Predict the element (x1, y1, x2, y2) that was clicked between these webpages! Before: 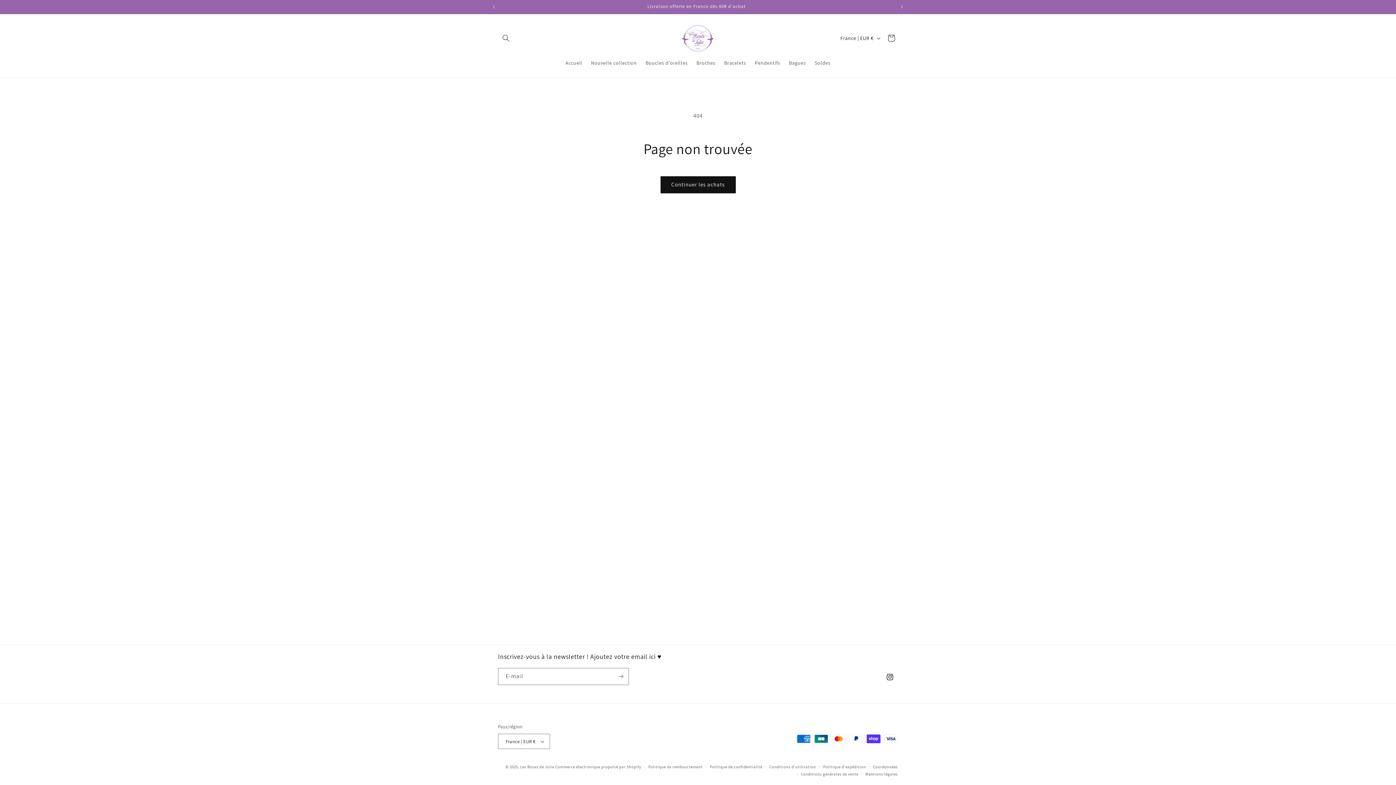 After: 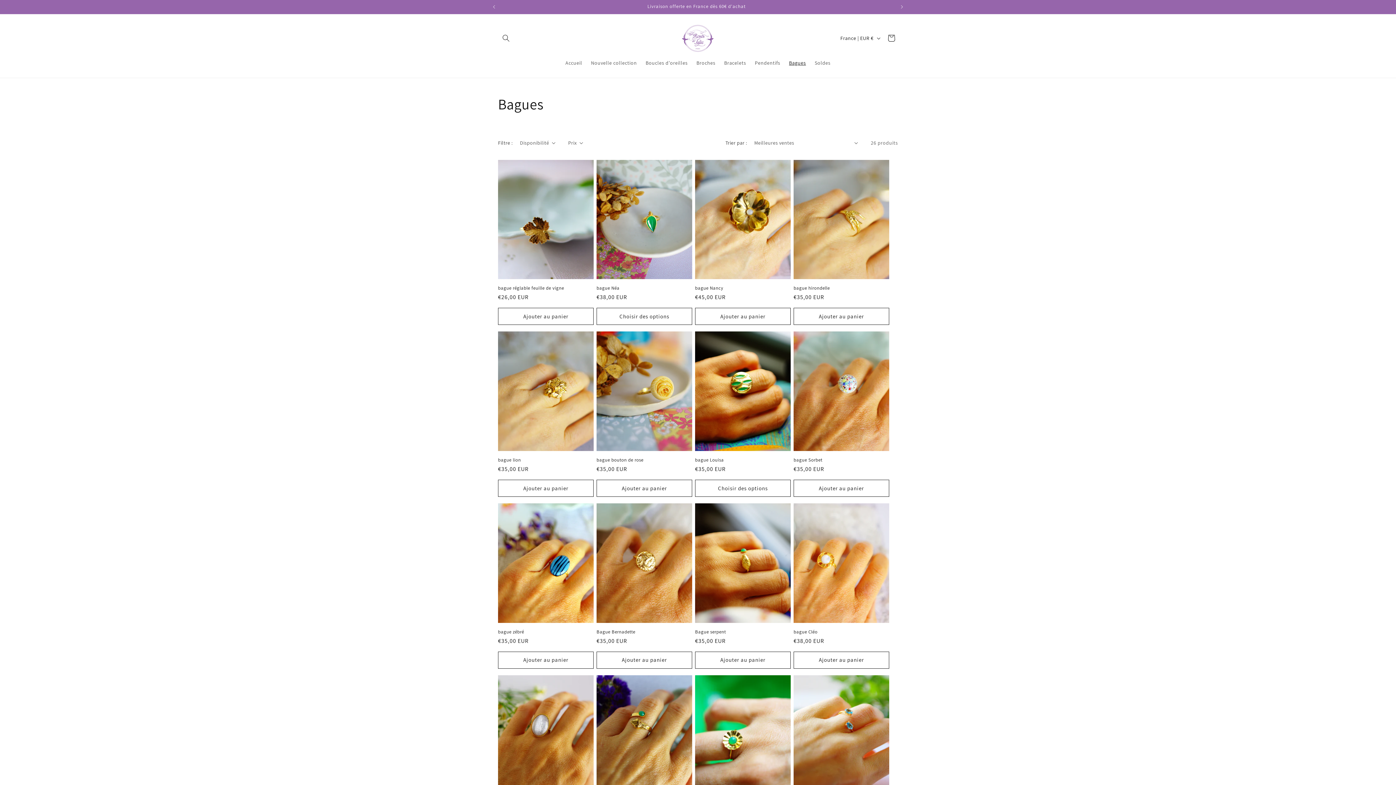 Action: bbox: (784, 55, 810, 70) label: Bagues